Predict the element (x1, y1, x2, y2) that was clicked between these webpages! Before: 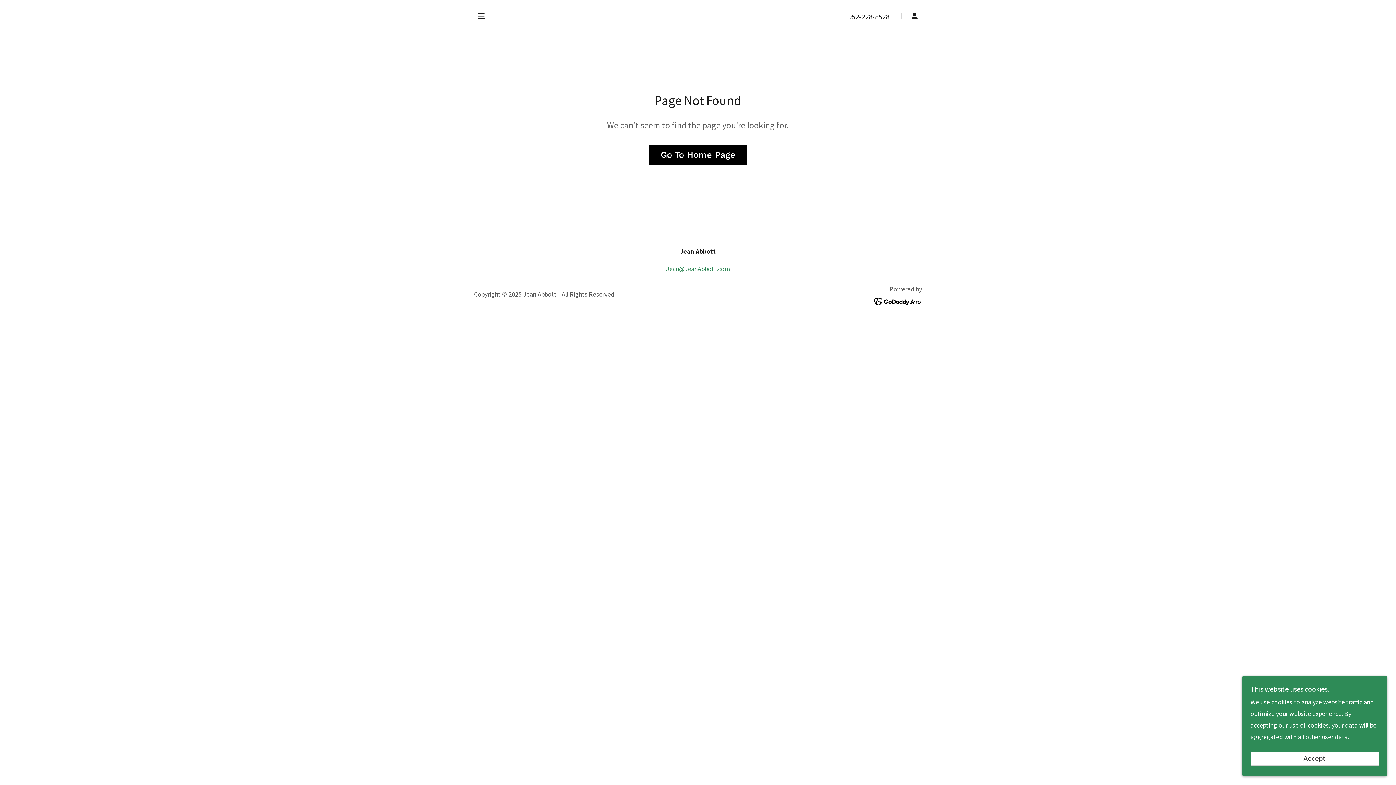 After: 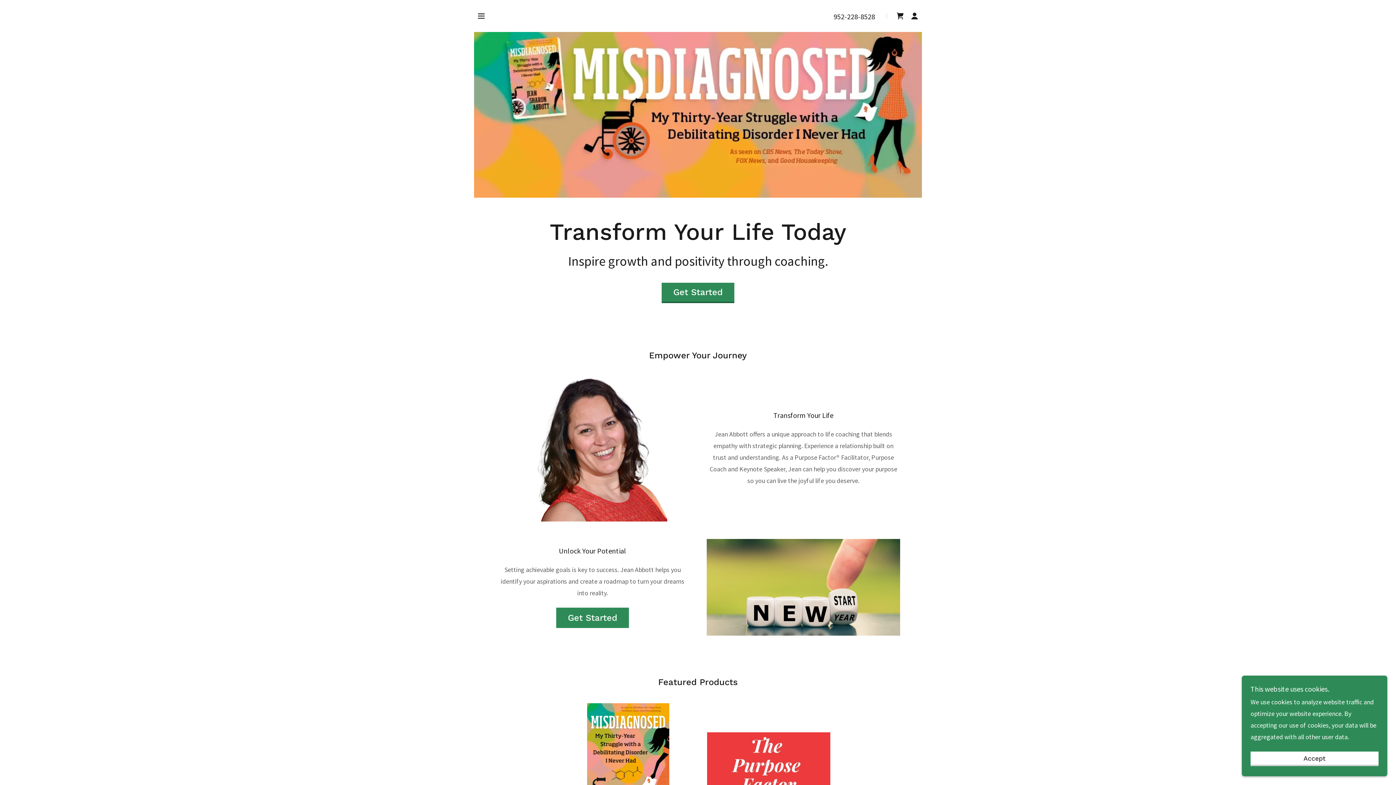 Action: bbox: (649, 144, 747, 165) label: Go To Home Page